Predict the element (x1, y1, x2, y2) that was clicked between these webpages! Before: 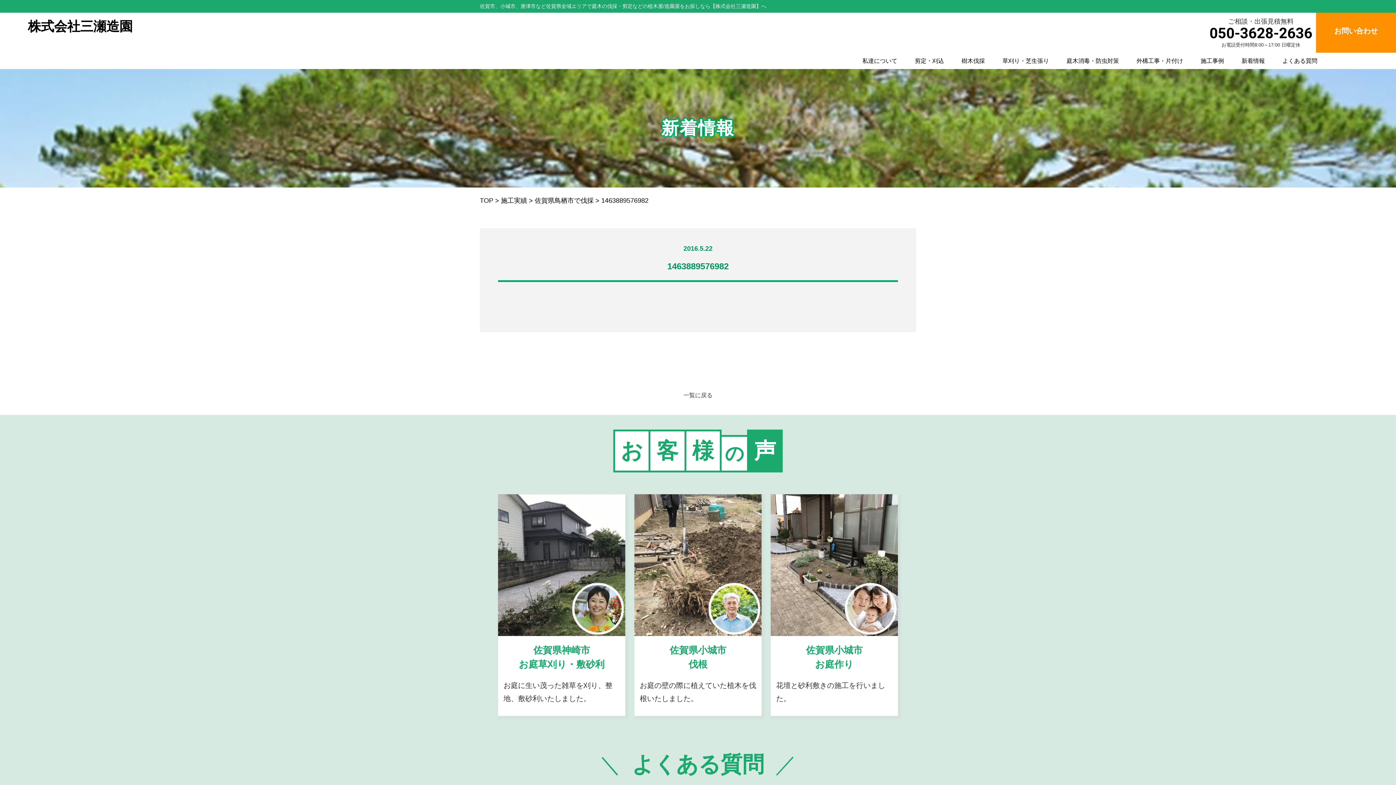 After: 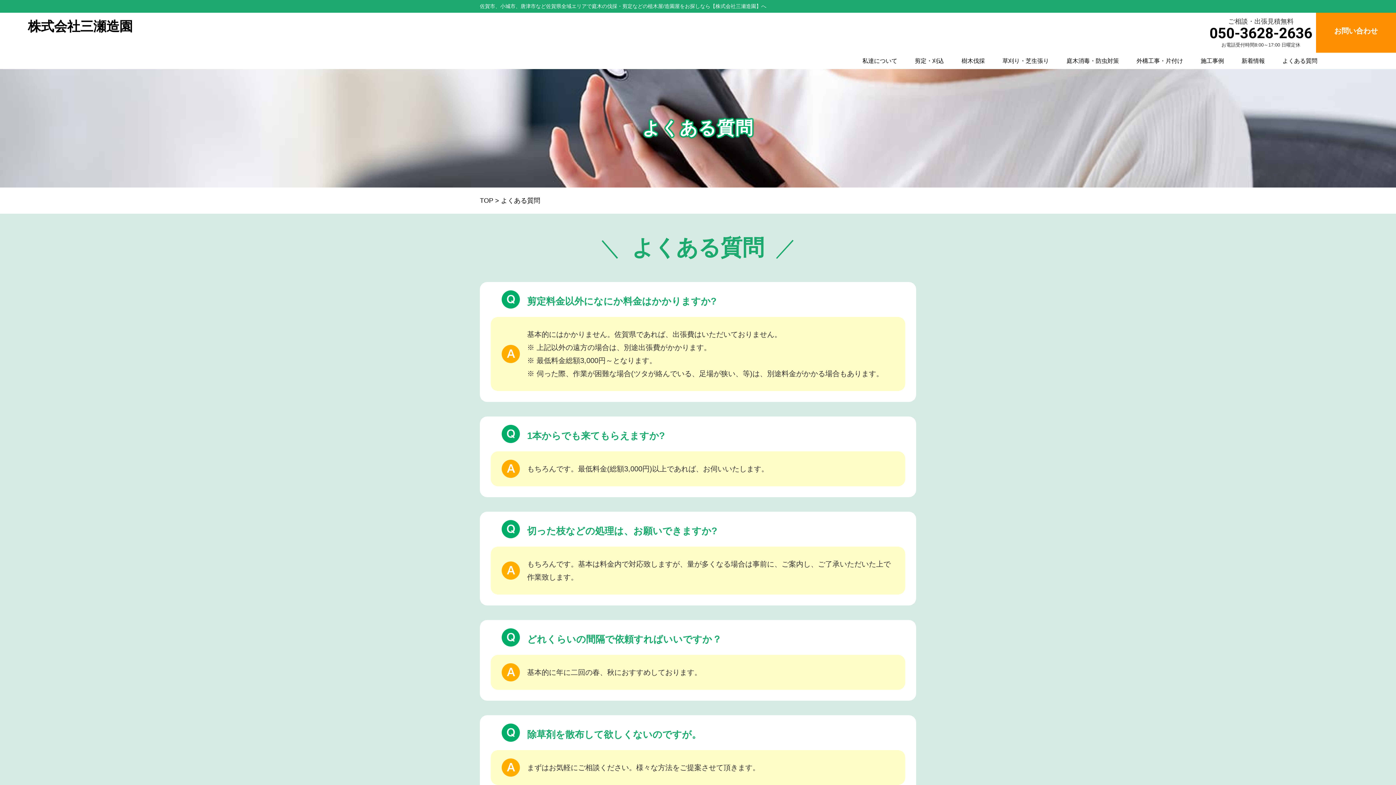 Action: bbox: (1282, 57, 1317, 64) label: よくある質問